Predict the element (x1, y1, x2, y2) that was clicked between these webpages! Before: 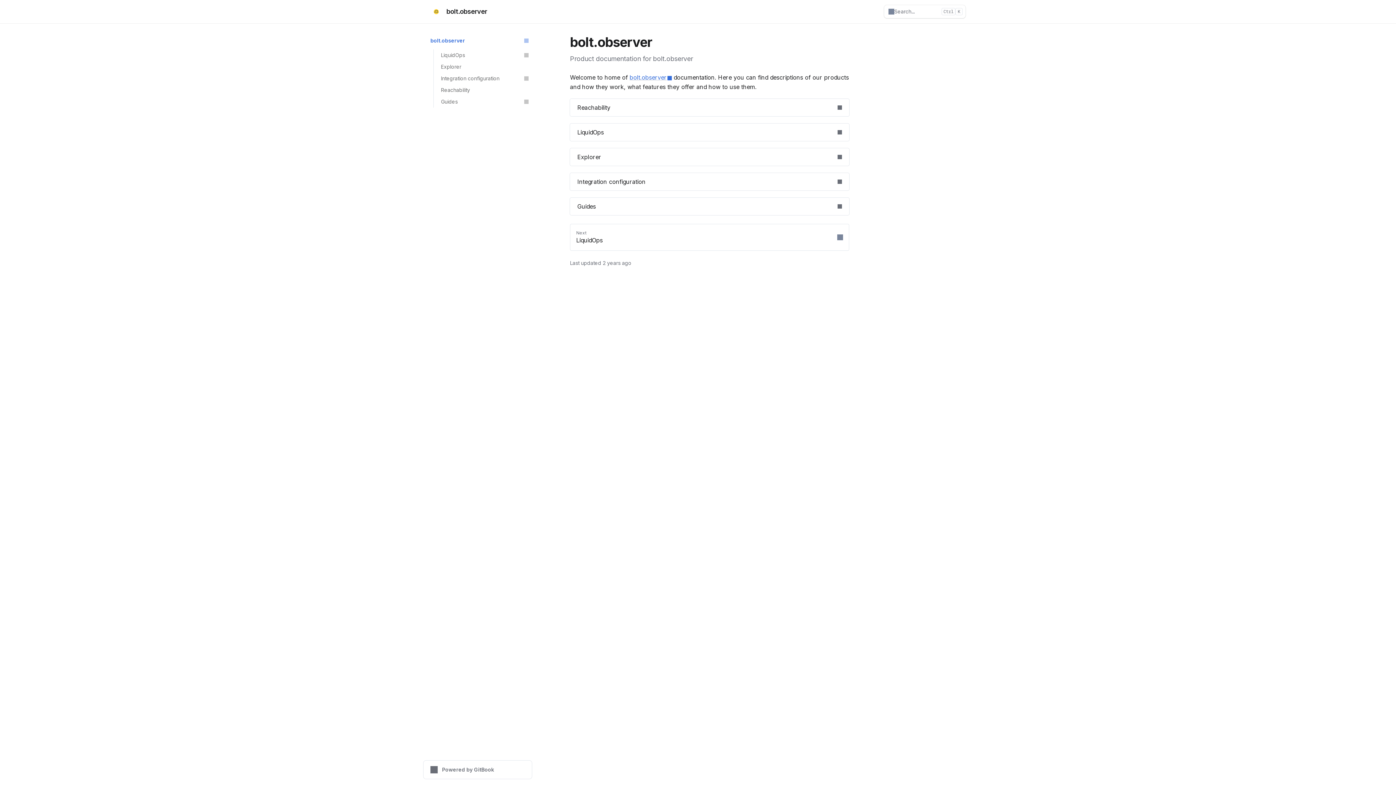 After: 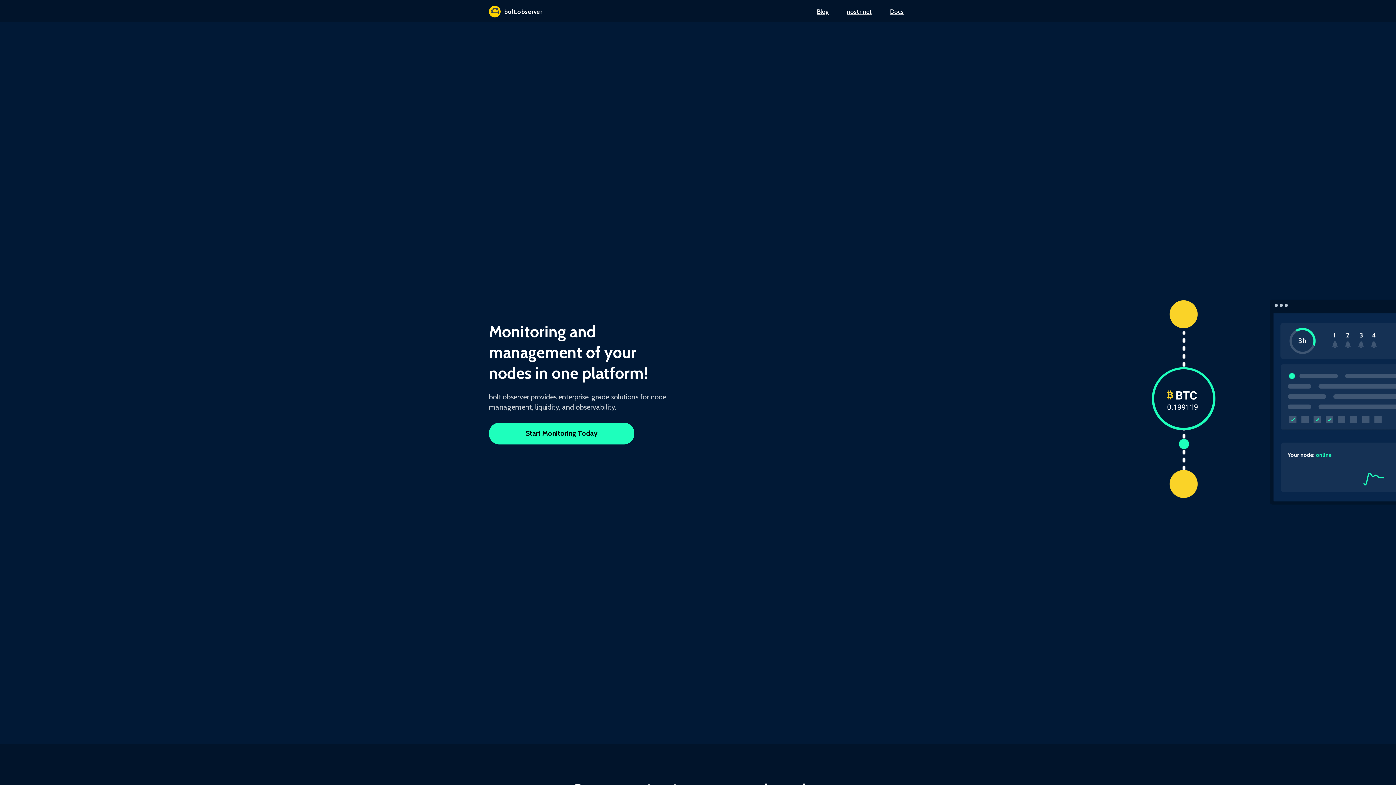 Action: bbox: (629, 73, 672, 81) label: bolt.observer